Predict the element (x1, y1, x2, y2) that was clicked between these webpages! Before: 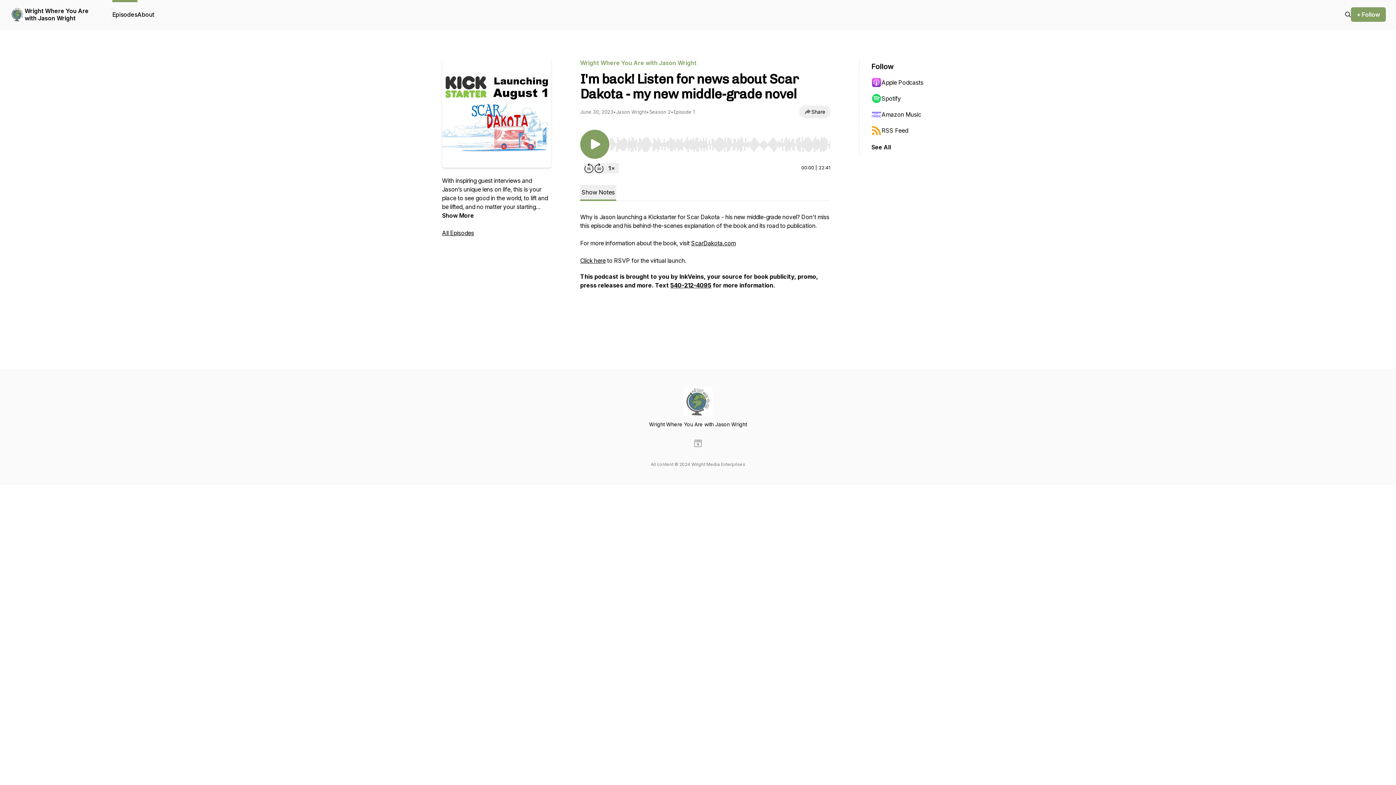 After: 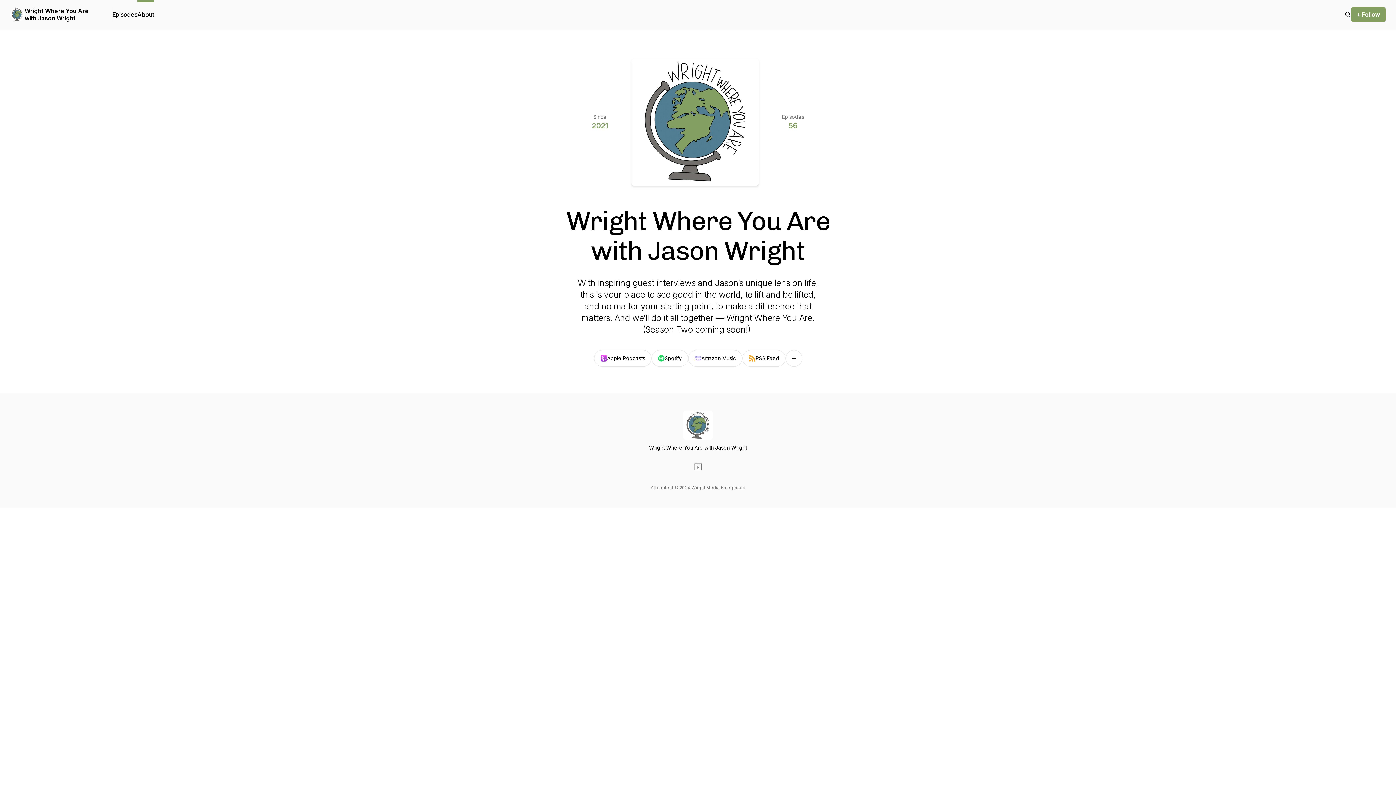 Action: label: About bbox: (137, 0, 154, 29)